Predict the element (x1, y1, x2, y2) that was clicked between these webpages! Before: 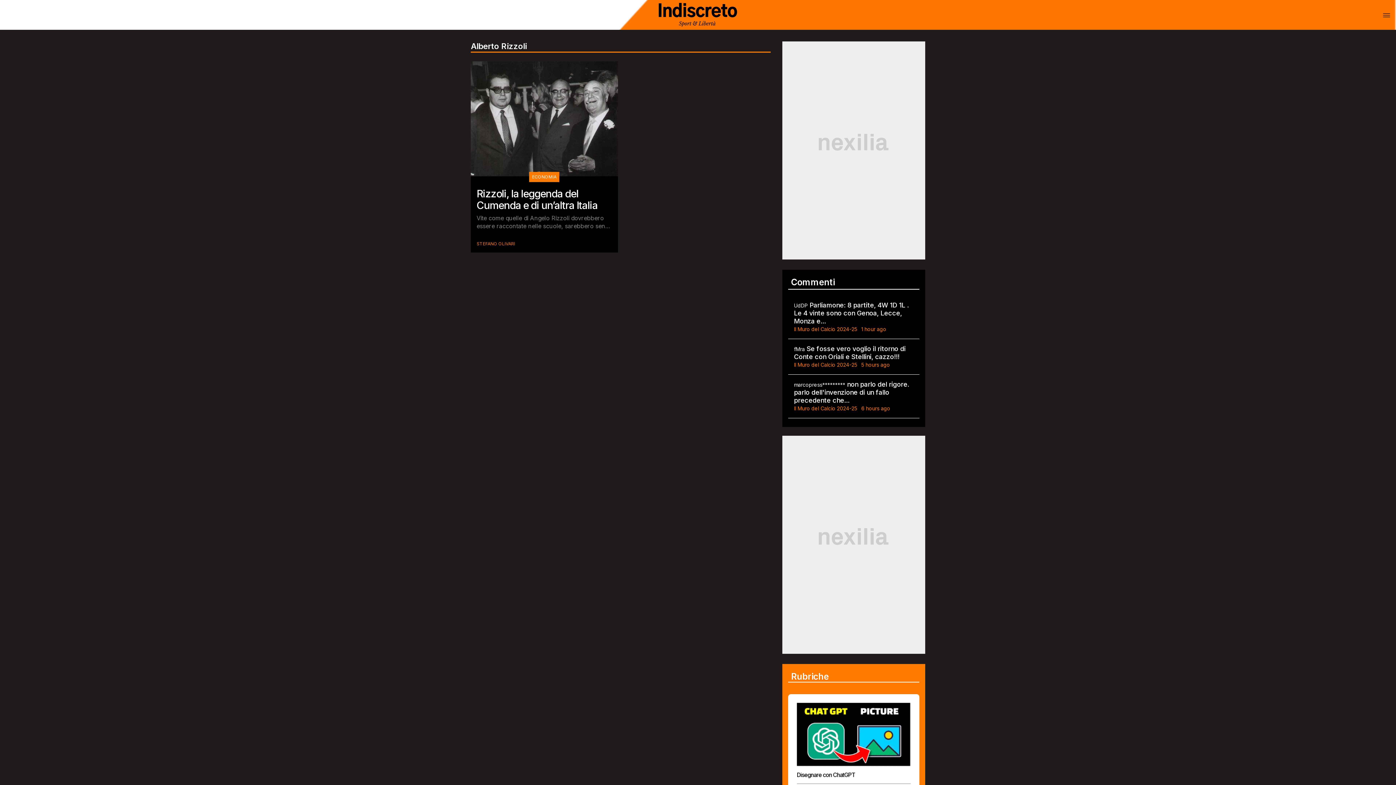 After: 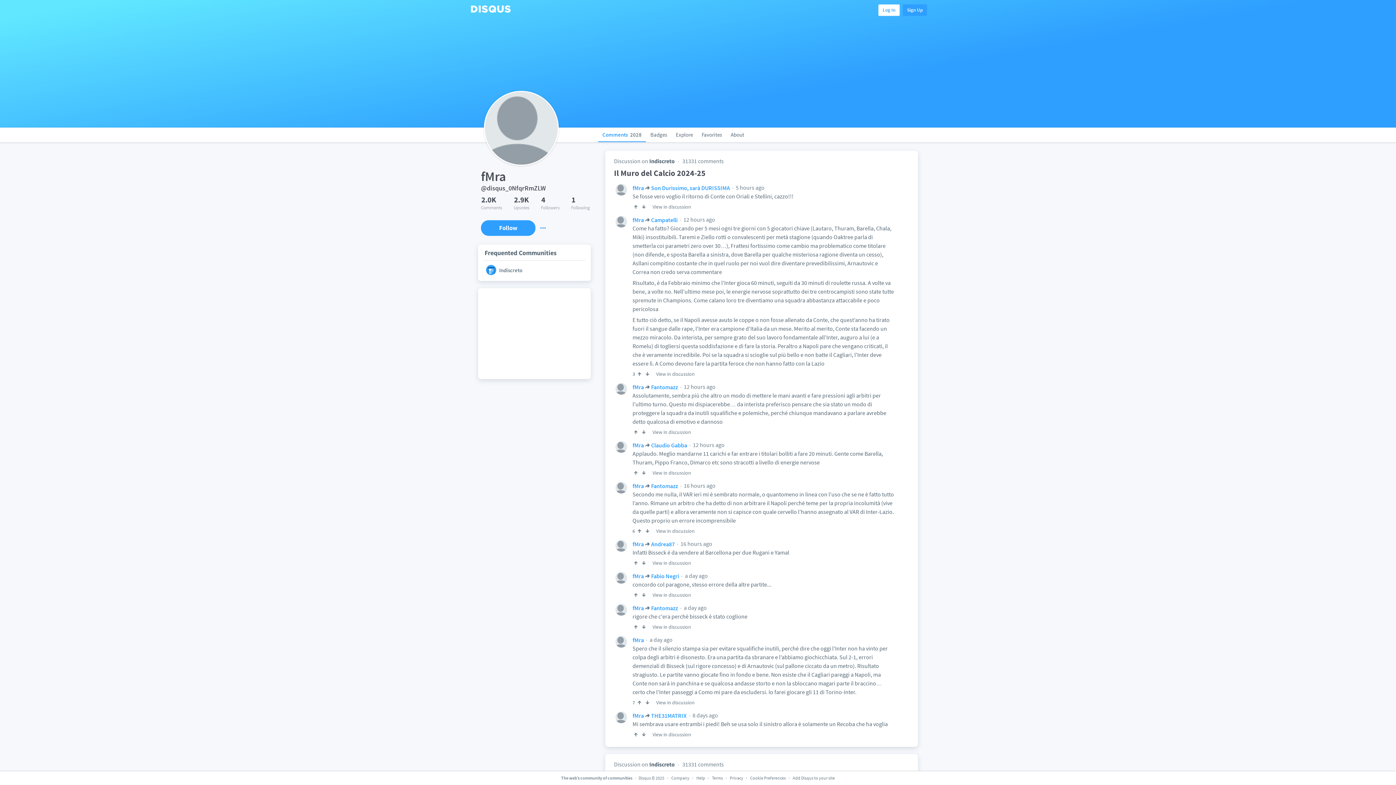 Action: label: fMra bbox: (794, 346, 805, 352)